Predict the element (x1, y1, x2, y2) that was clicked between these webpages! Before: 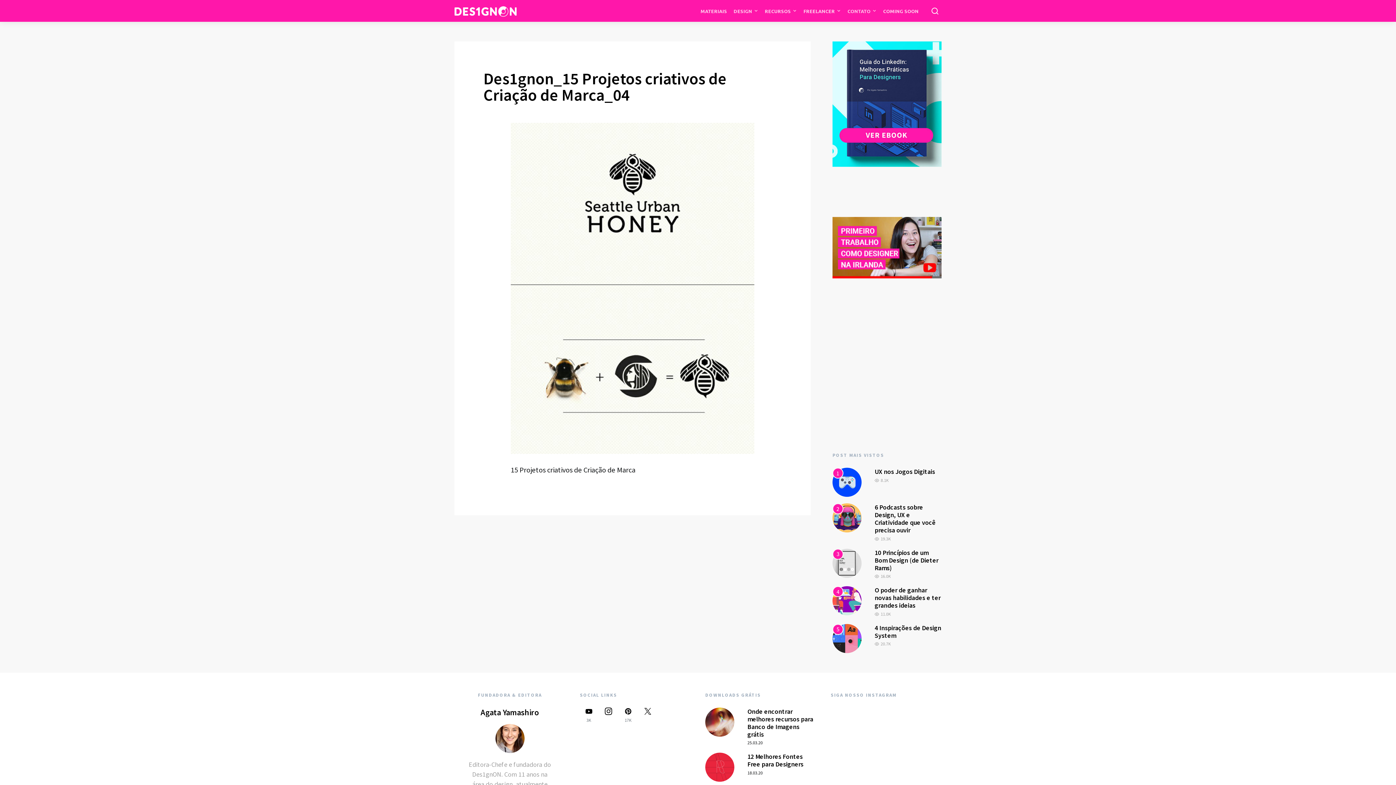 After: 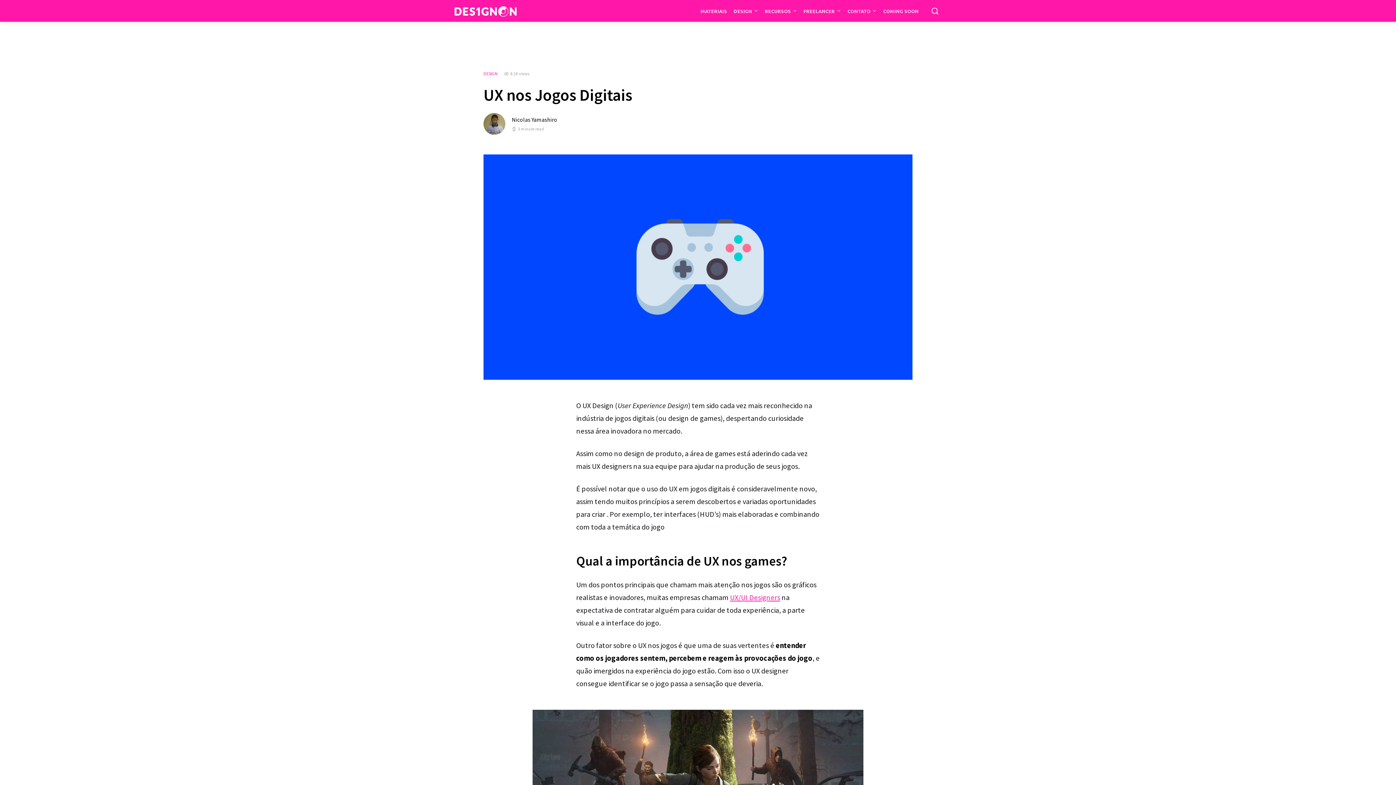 Action: bbox: (874, 467, 935, 476) label: UX nos Jogos Digitais